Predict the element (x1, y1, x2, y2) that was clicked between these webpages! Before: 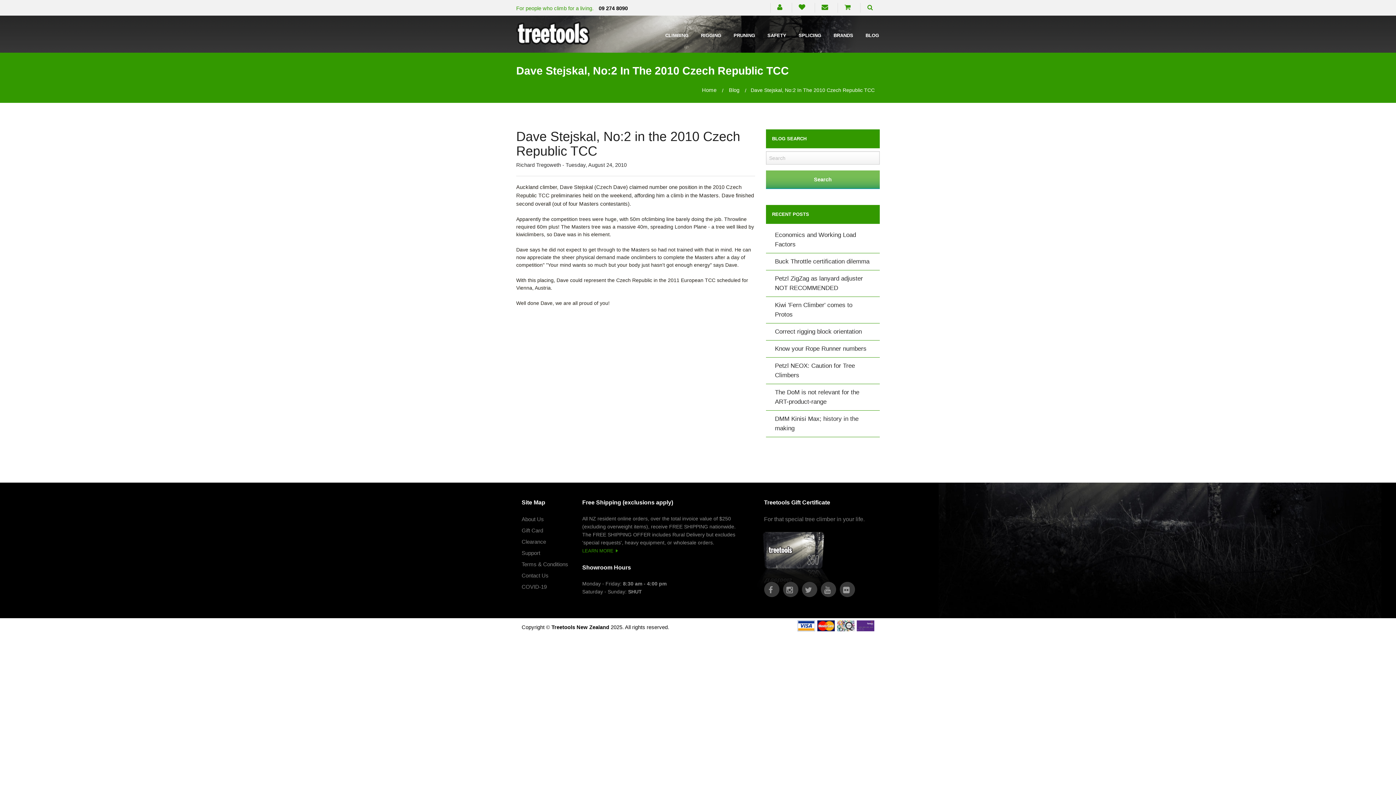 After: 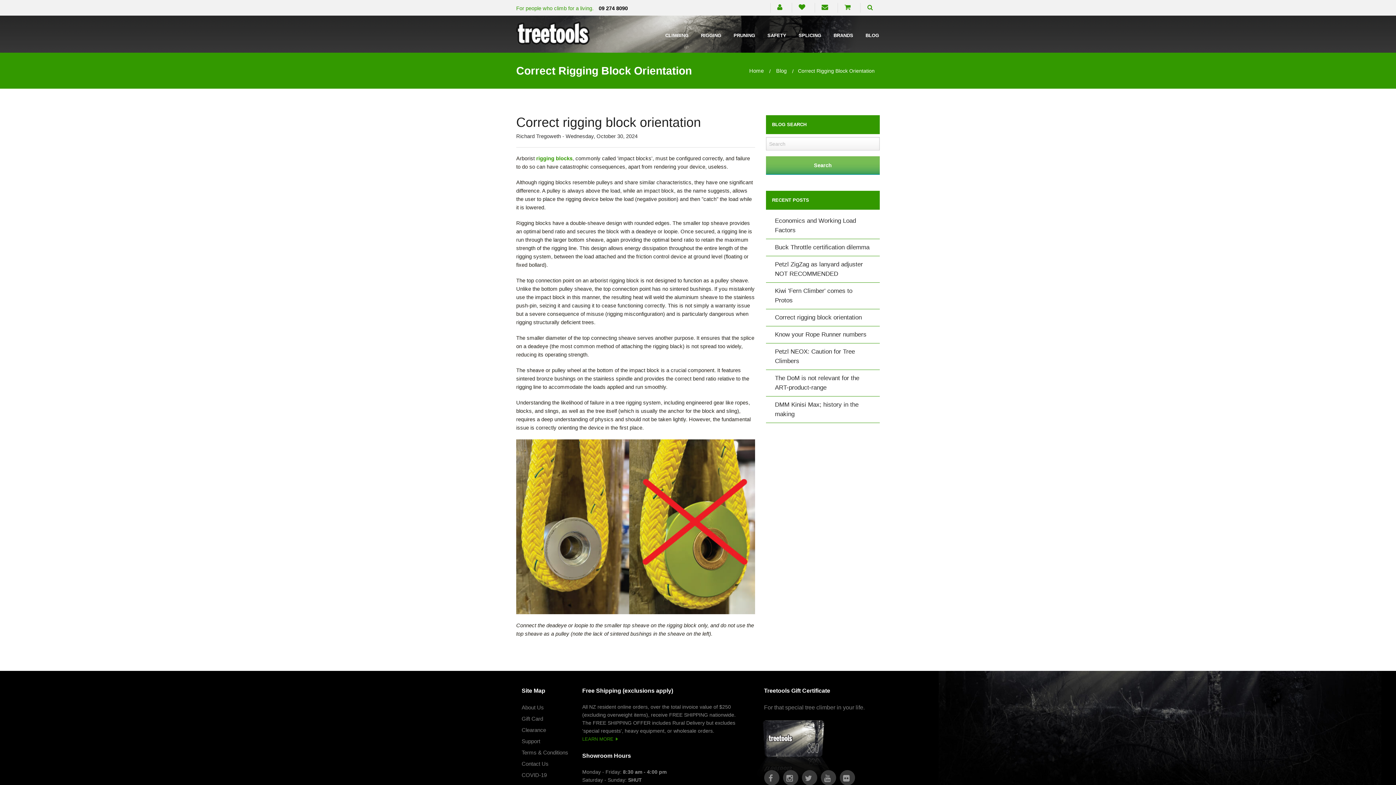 Action: label: Correct rigging block orientation bbox: (766, 323, 871, 340)